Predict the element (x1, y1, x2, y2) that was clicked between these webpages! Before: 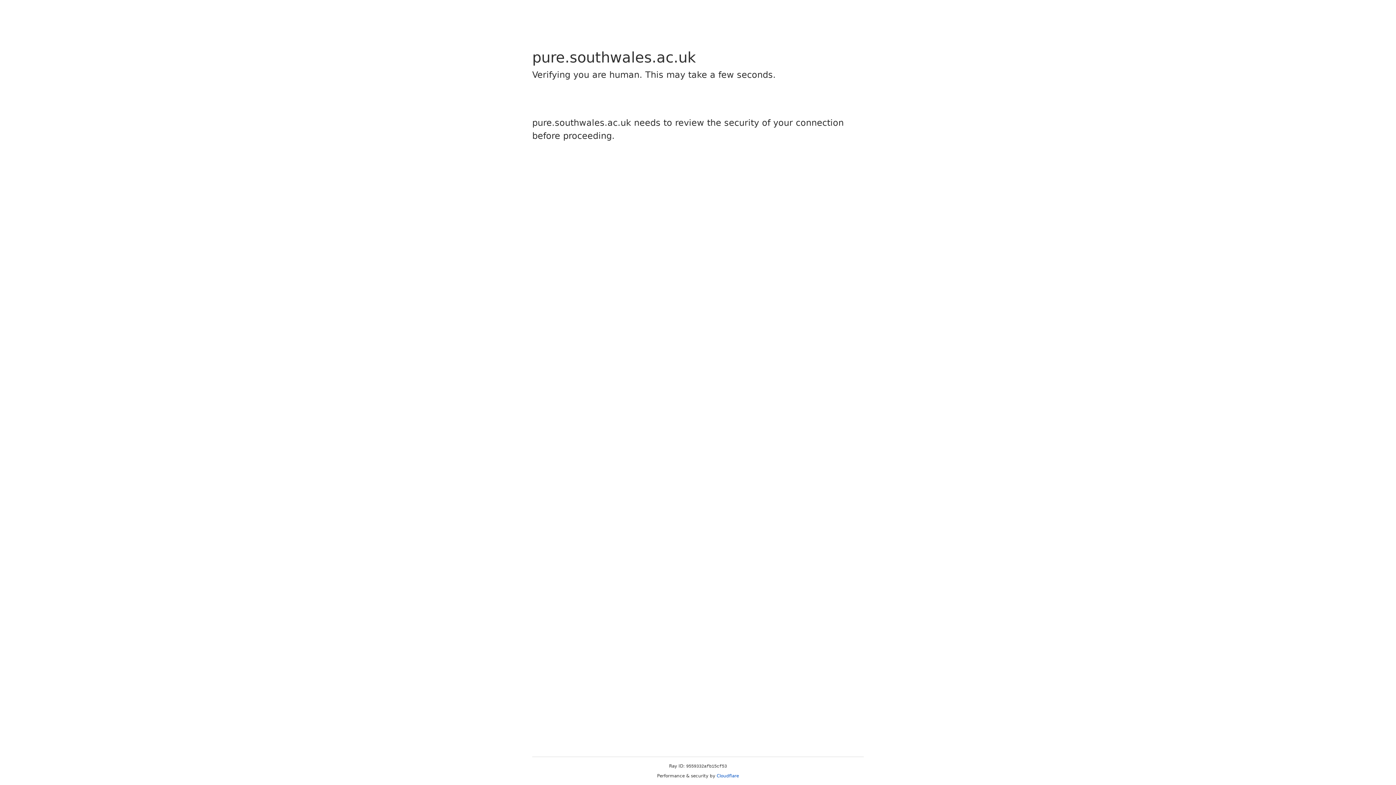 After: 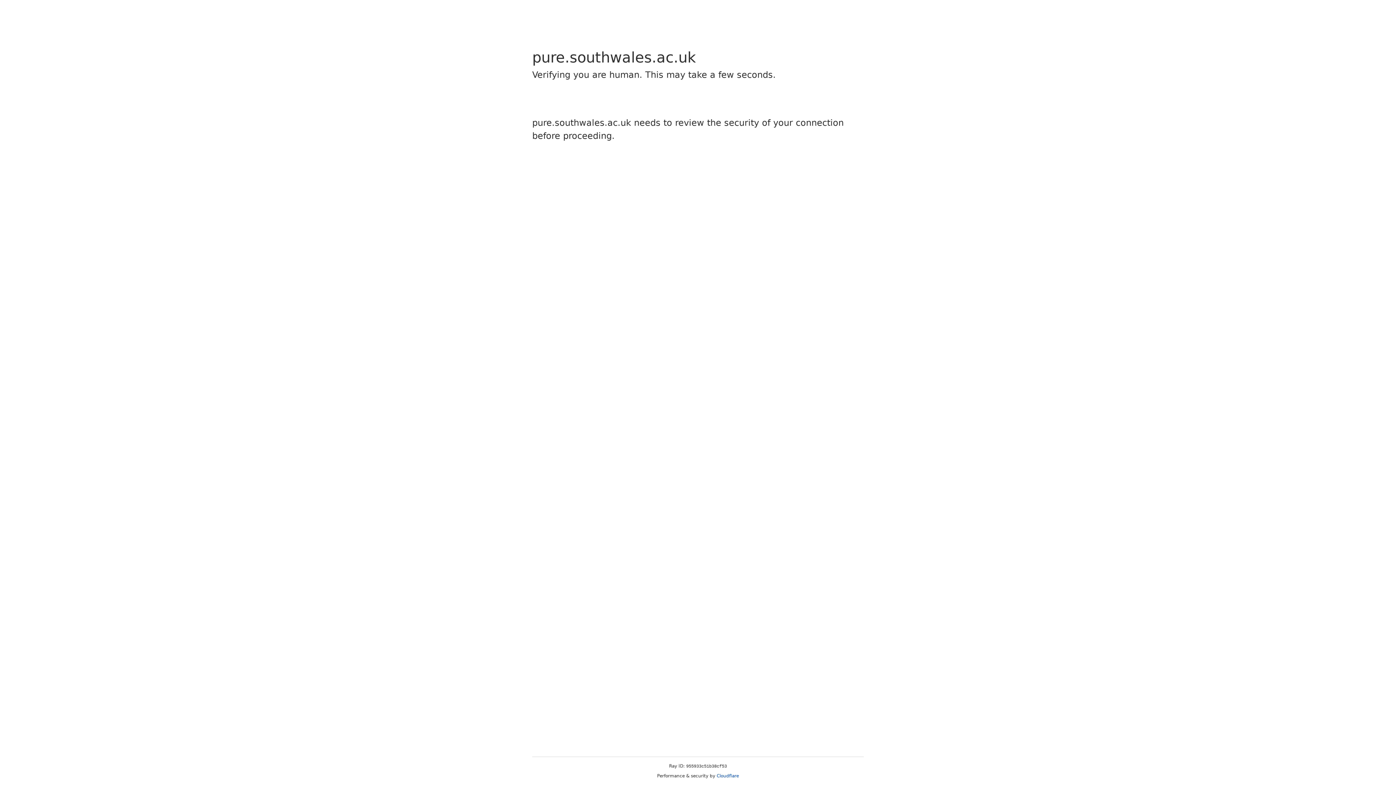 Action: bbox: (716, 773, 739, 778) label: Cloudflare